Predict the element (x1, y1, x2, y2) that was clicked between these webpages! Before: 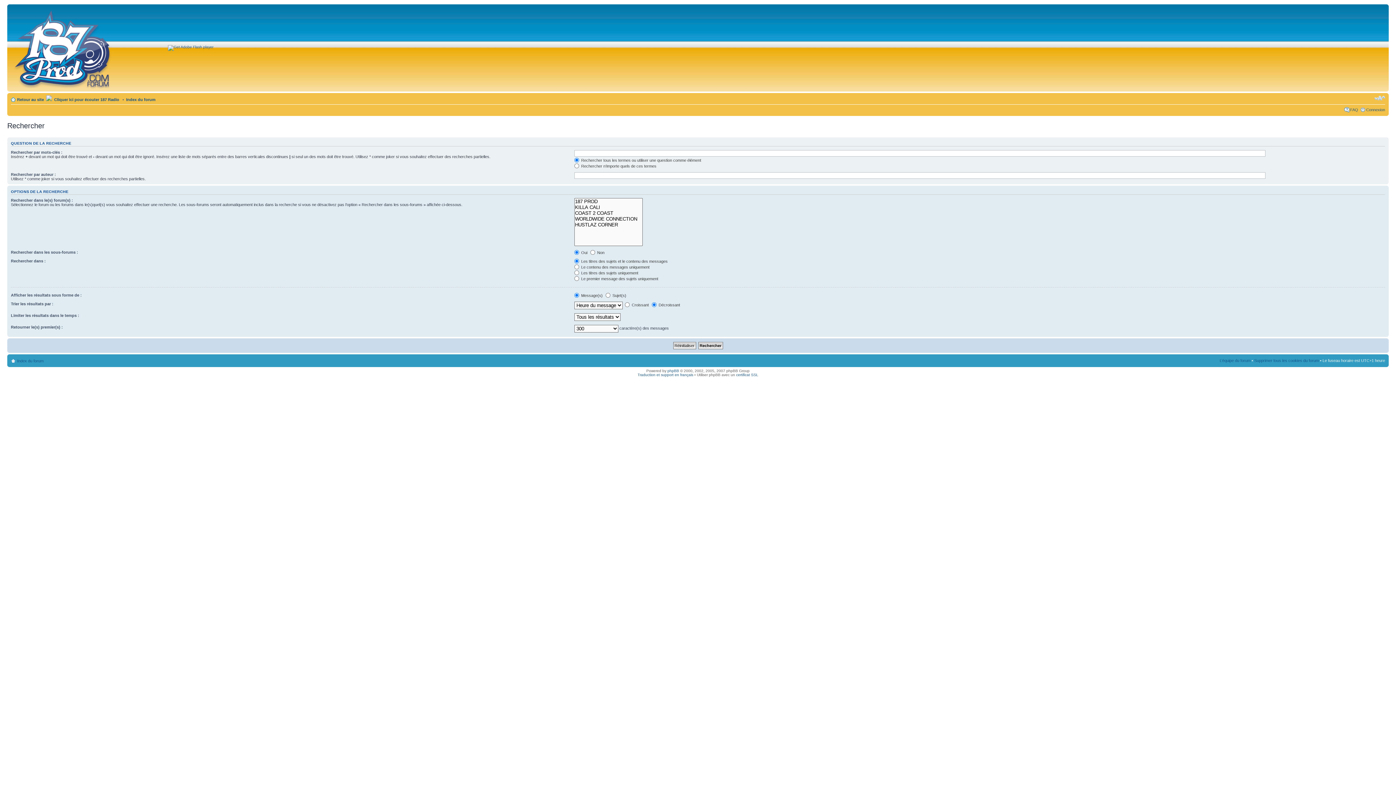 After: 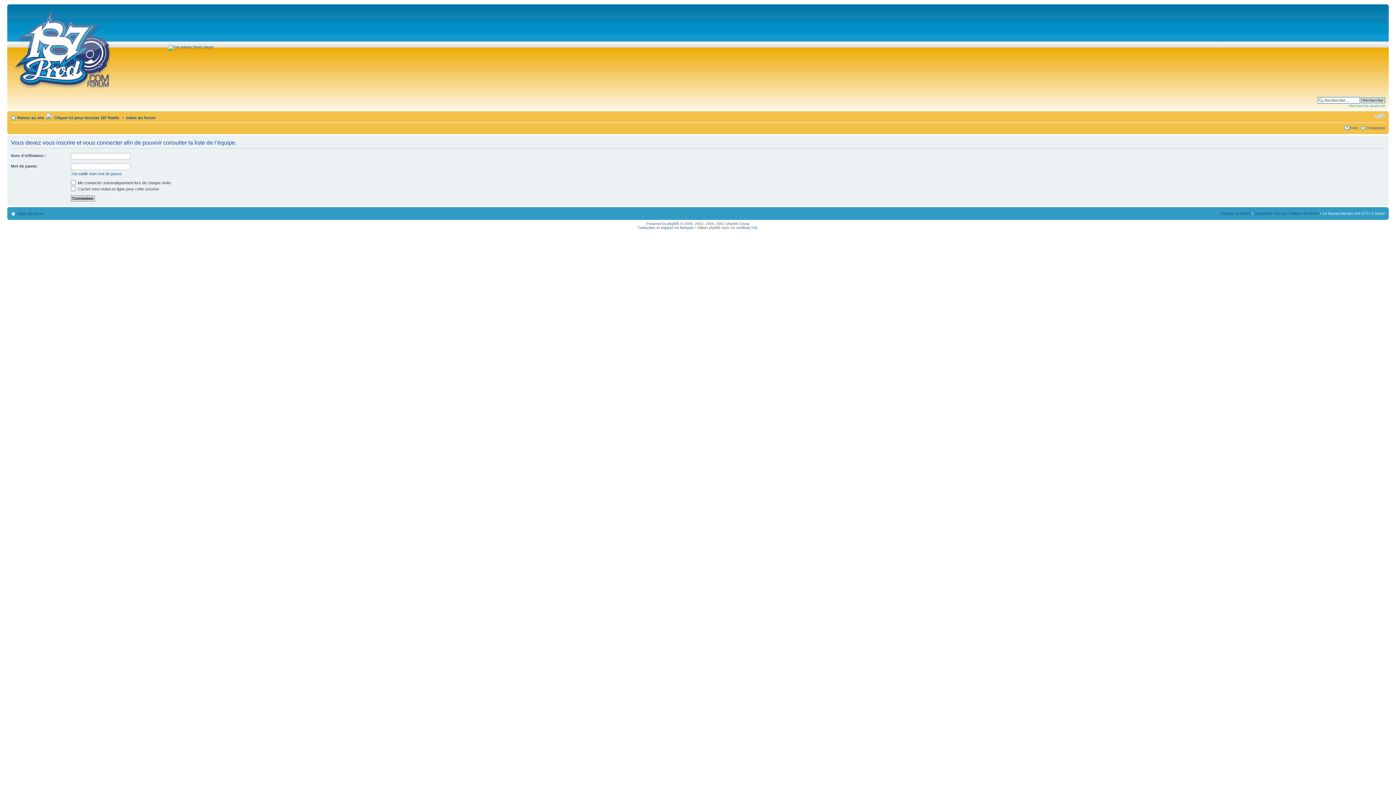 Action: label: L’équipe du forum bbox: (1220, 358, 1250, 362)